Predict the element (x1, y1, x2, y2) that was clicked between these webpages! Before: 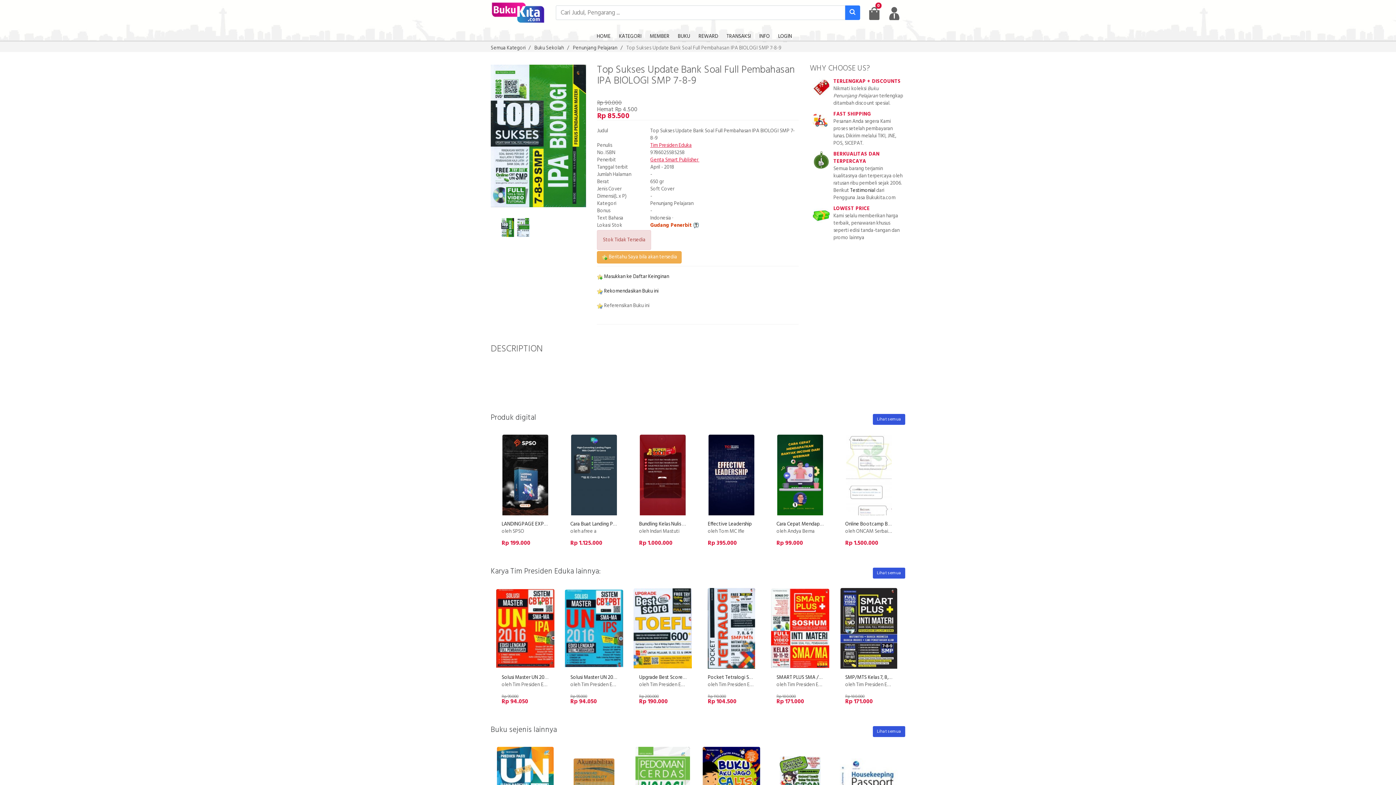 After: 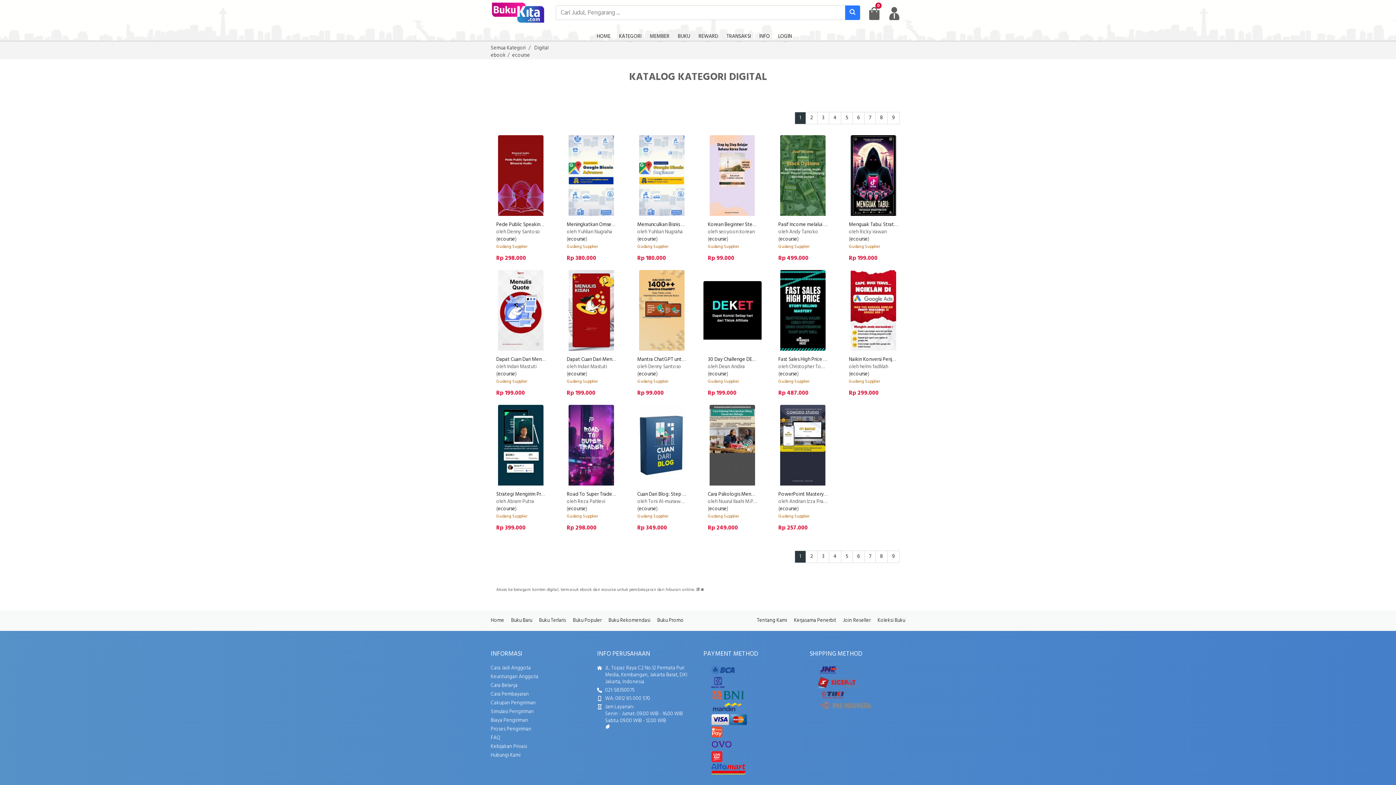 Action: label: Lihat semua bbox: (873, 414, 905, 425)